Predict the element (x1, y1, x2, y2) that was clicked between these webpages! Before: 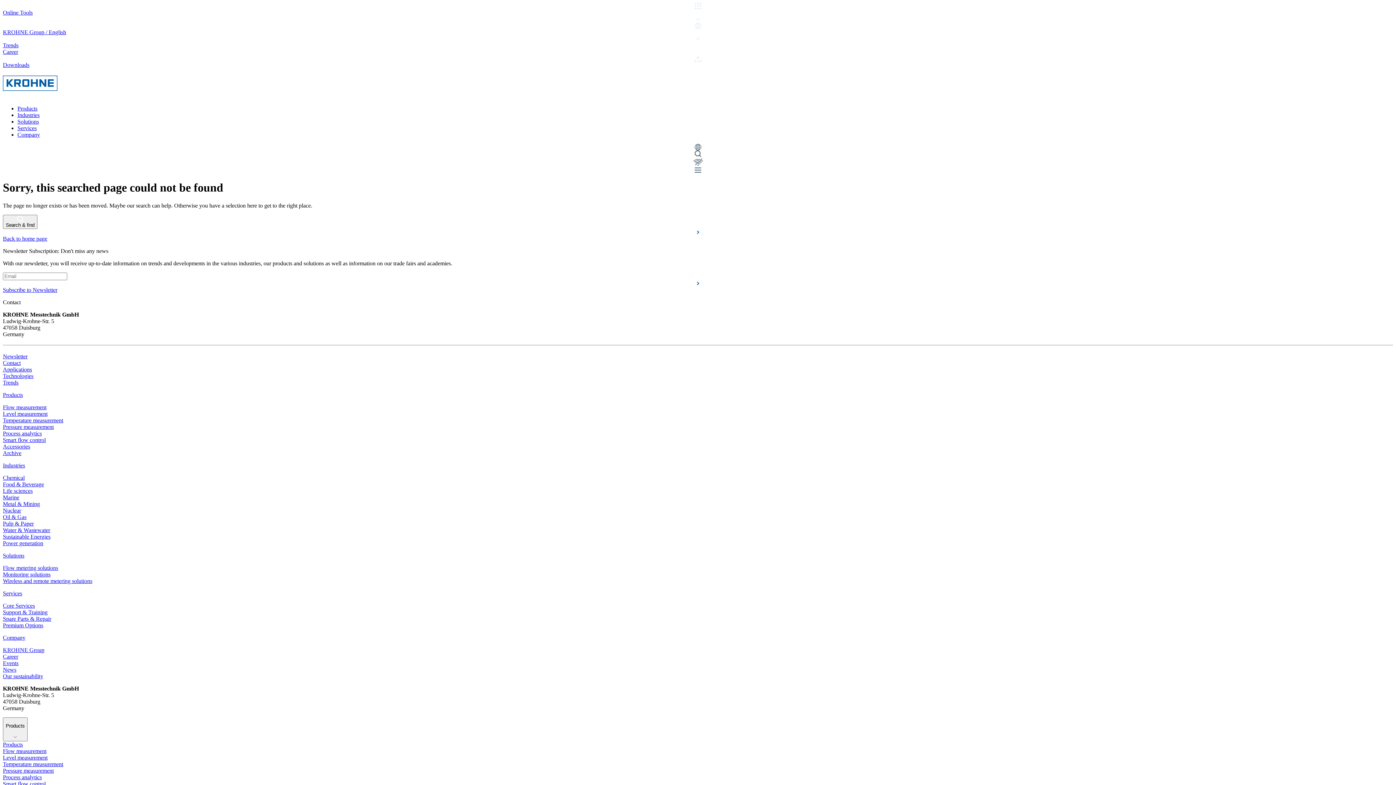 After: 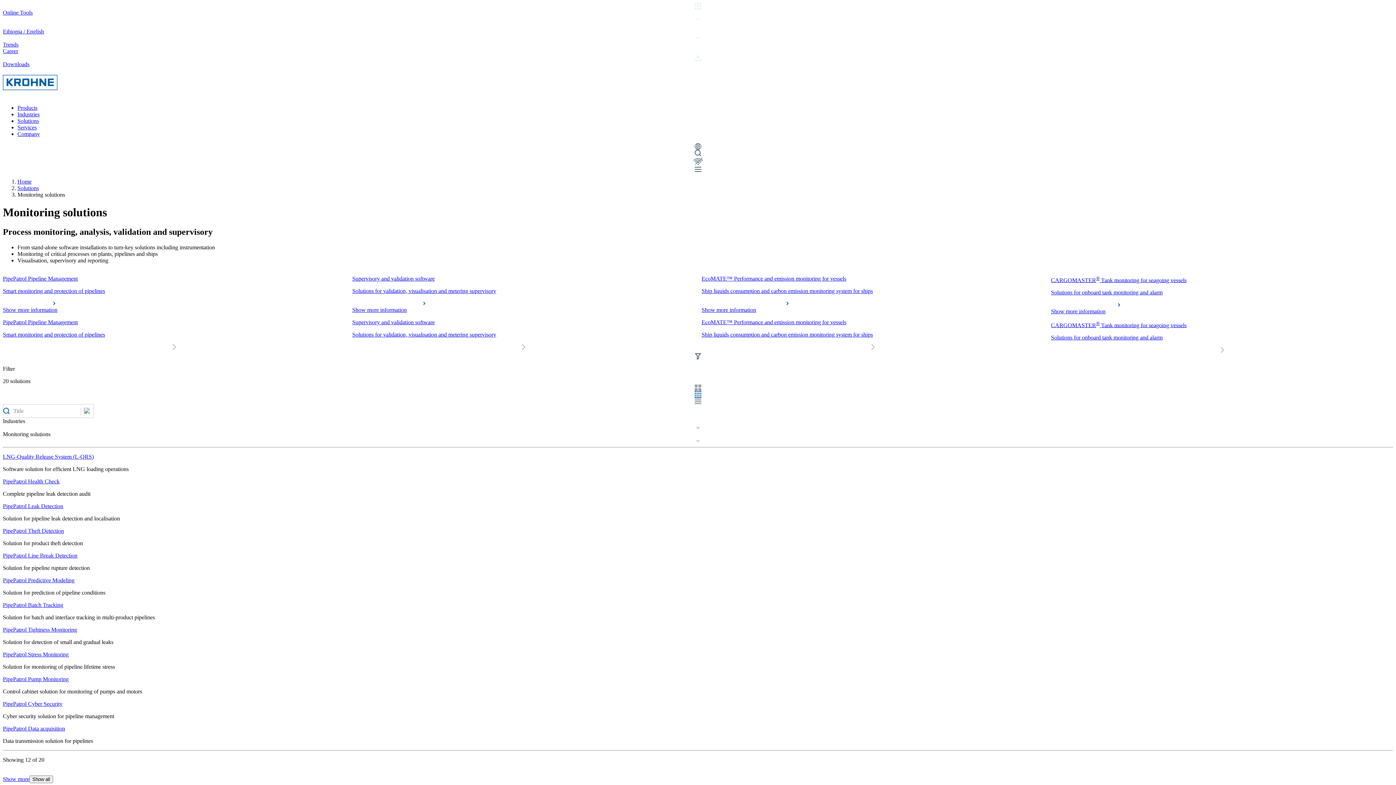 Action: bbox: (2, 571, 50, 577) label: Monitoring solutions